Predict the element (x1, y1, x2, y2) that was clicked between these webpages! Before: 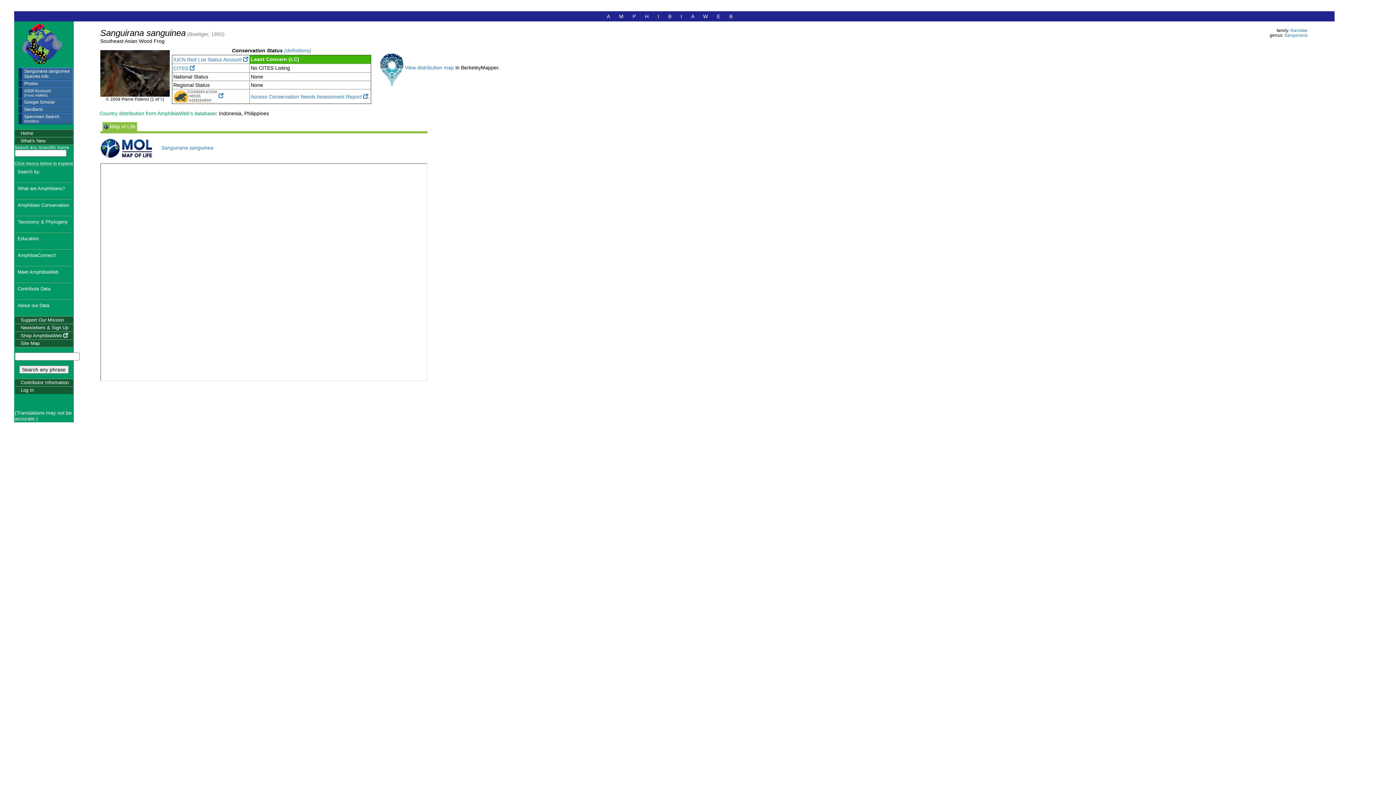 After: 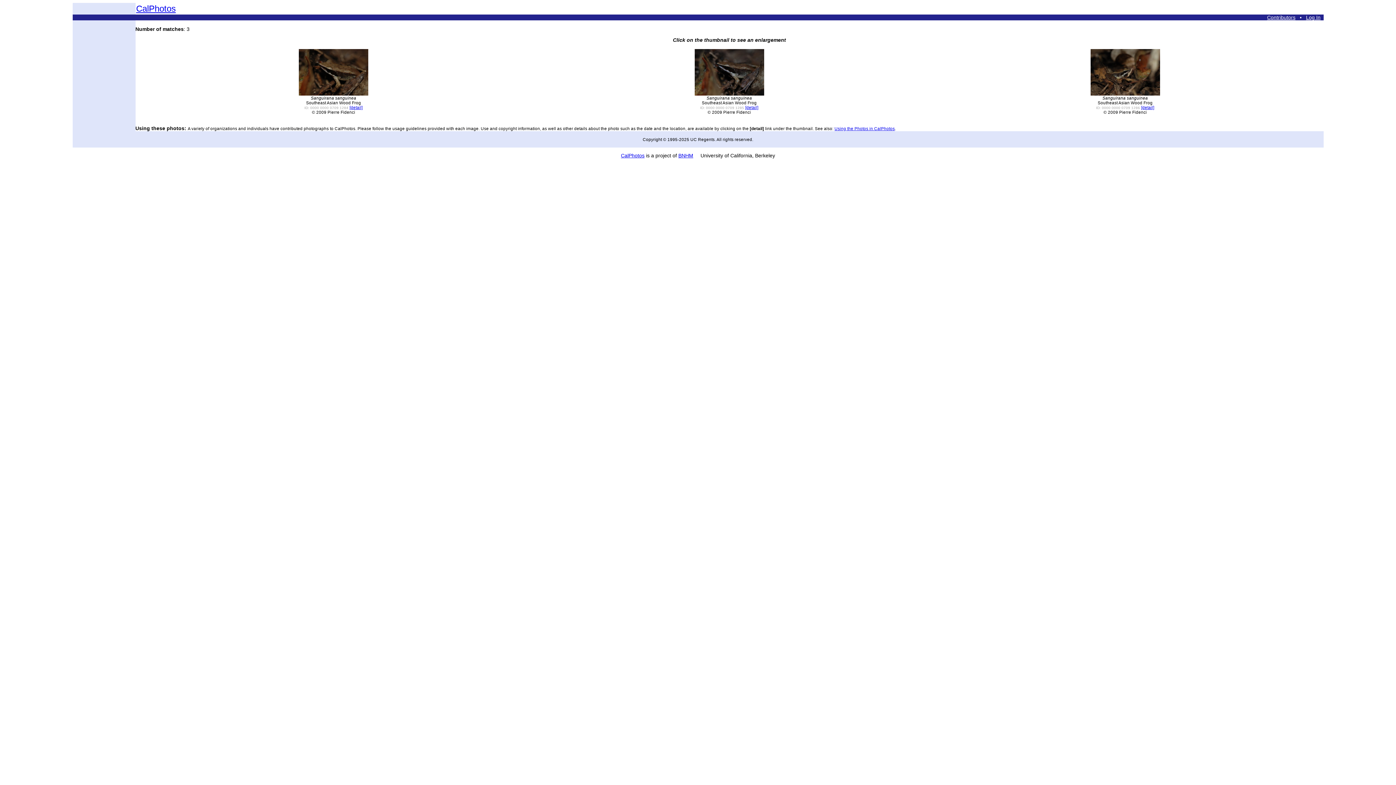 Action: bbox: (160, 96, 162, 101) label: 3